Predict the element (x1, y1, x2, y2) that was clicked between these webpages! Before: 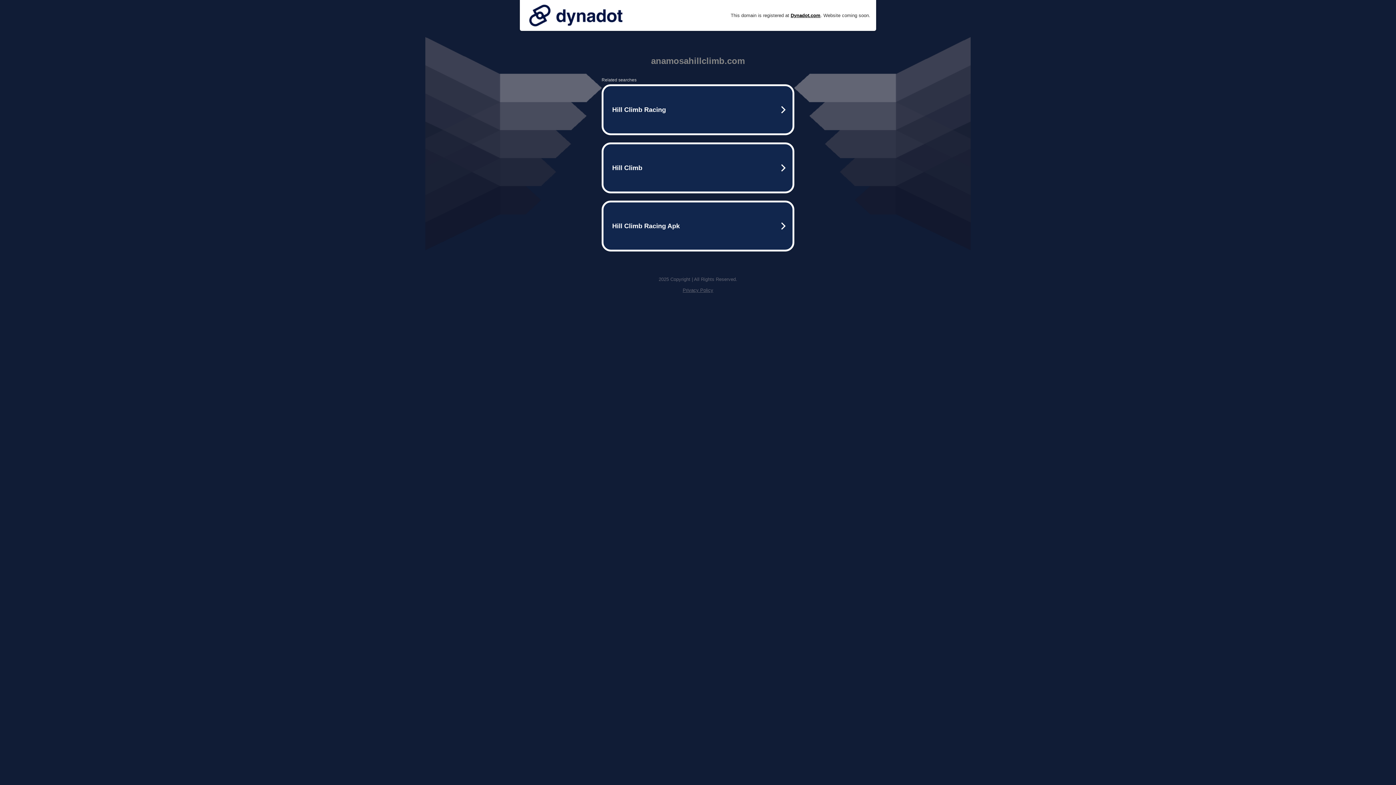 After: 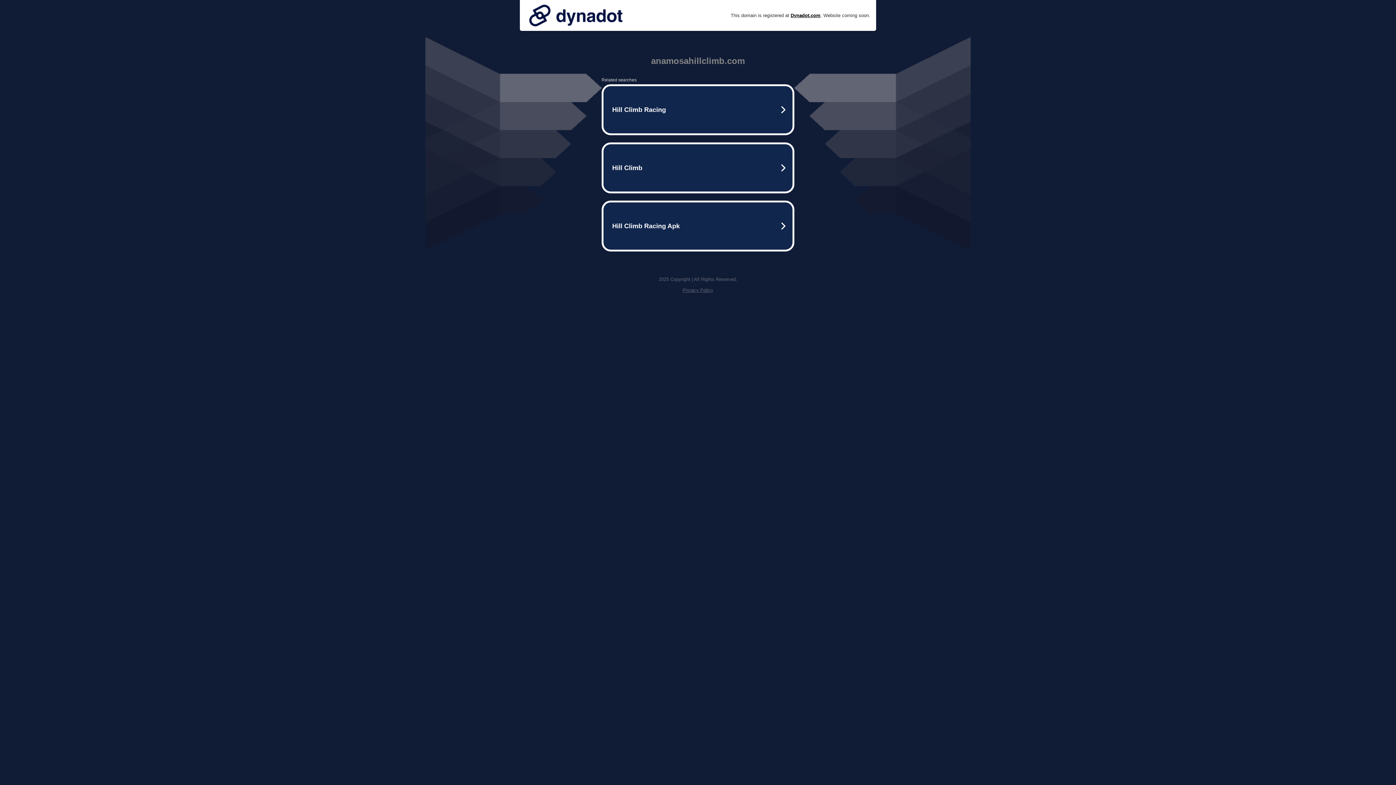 Action: bbox: (682, 287, 713, 293) label: Privacy Policy